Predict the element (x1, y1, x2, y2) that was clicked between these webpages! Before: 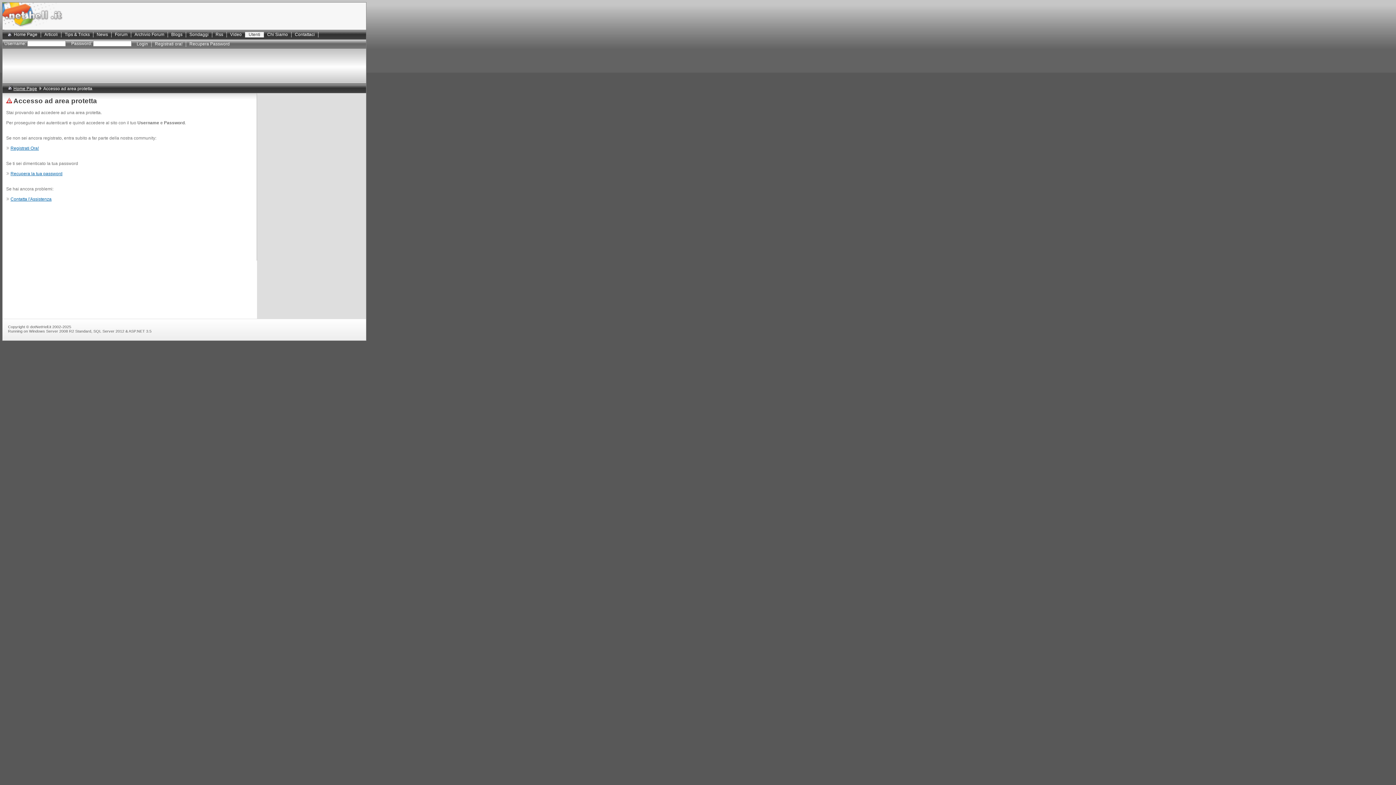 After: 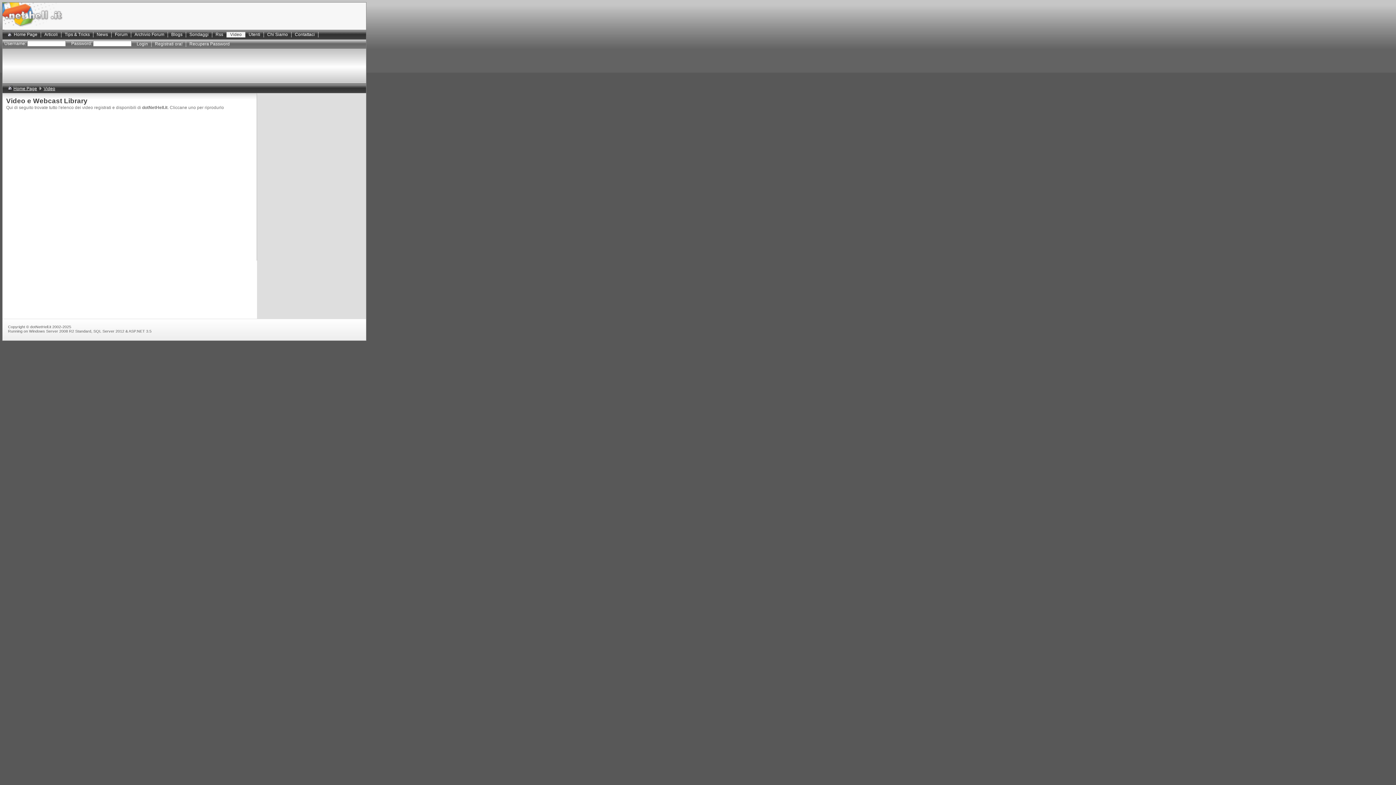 Action: label: Video bbox: (226, 32, 245, 37)